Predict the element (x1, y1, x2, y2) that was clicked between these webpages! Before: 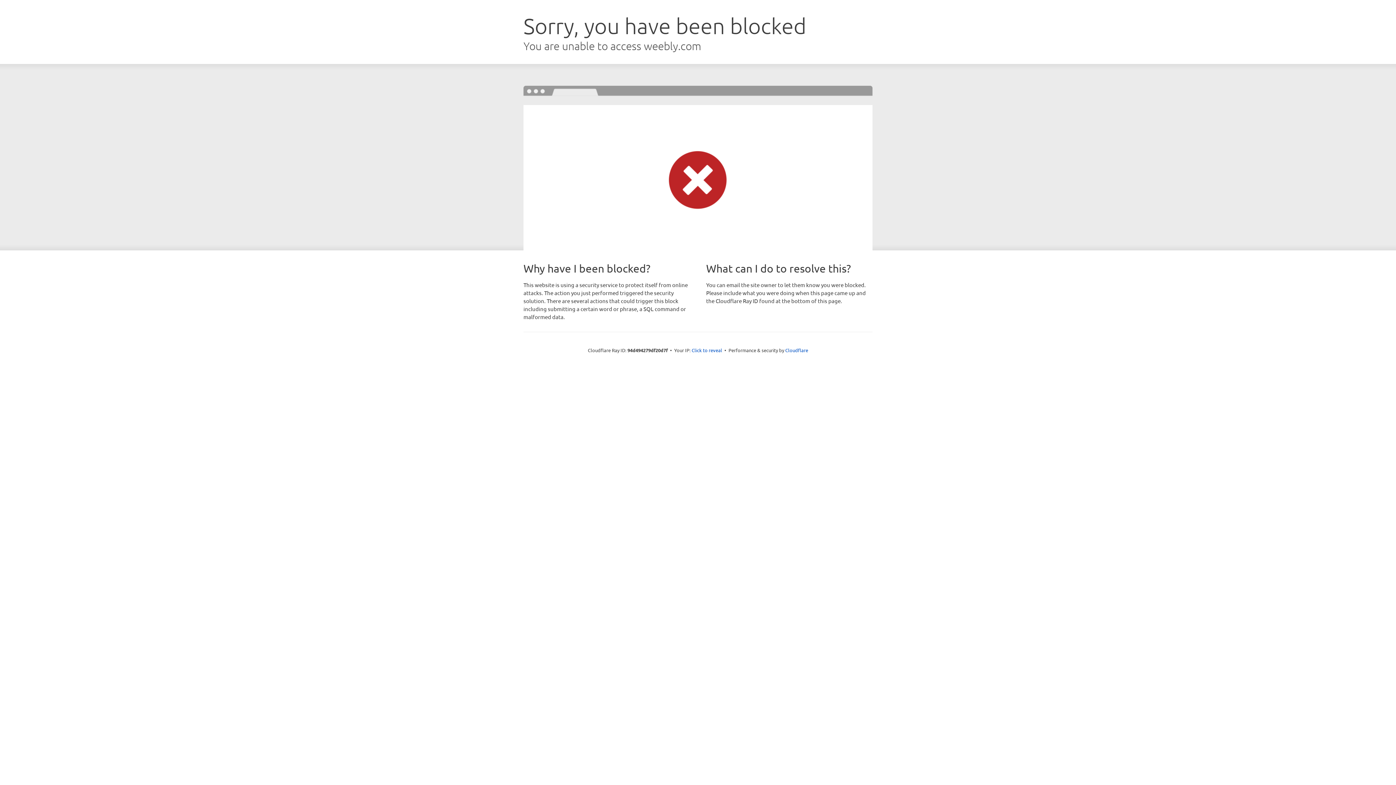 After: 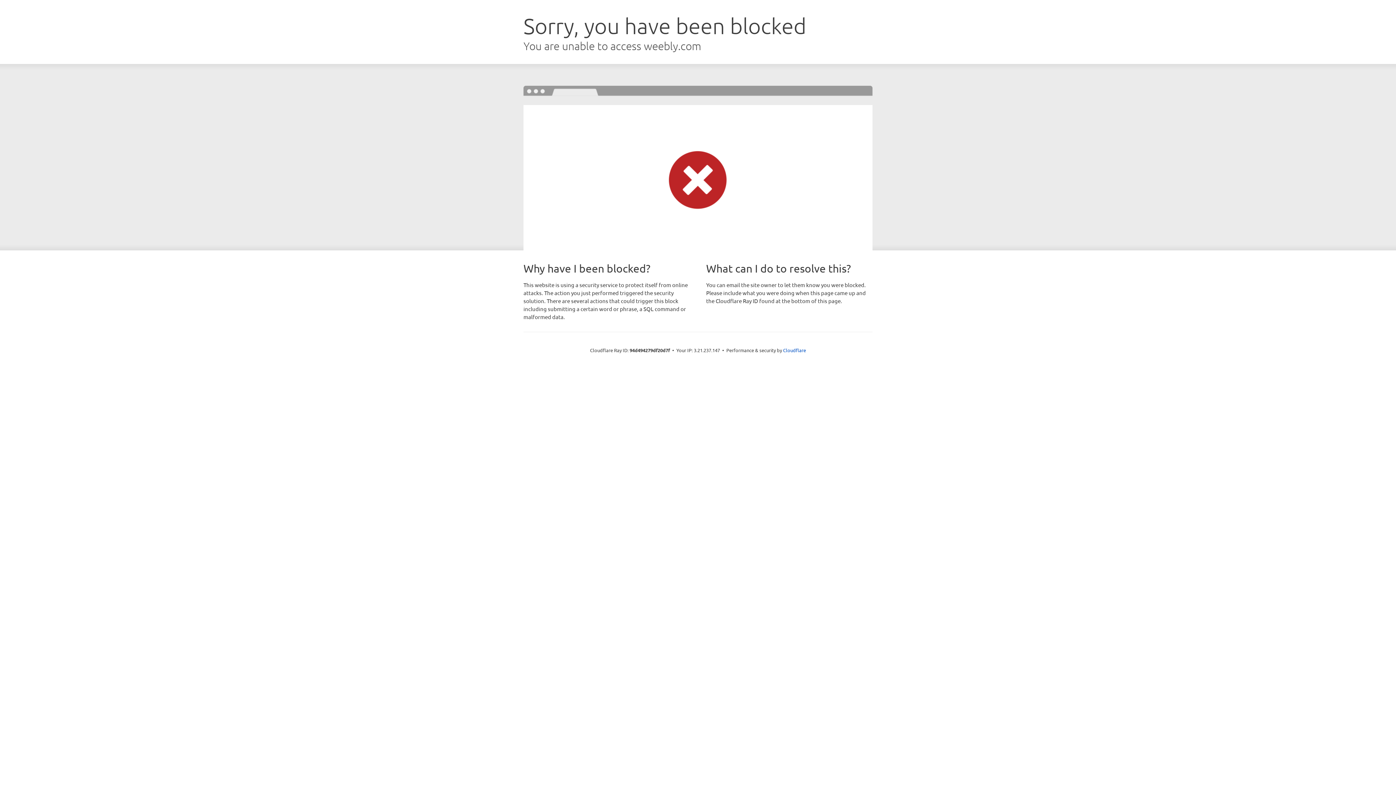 Action: bbox: (691, 346, 722, 353) label: Click to reveal